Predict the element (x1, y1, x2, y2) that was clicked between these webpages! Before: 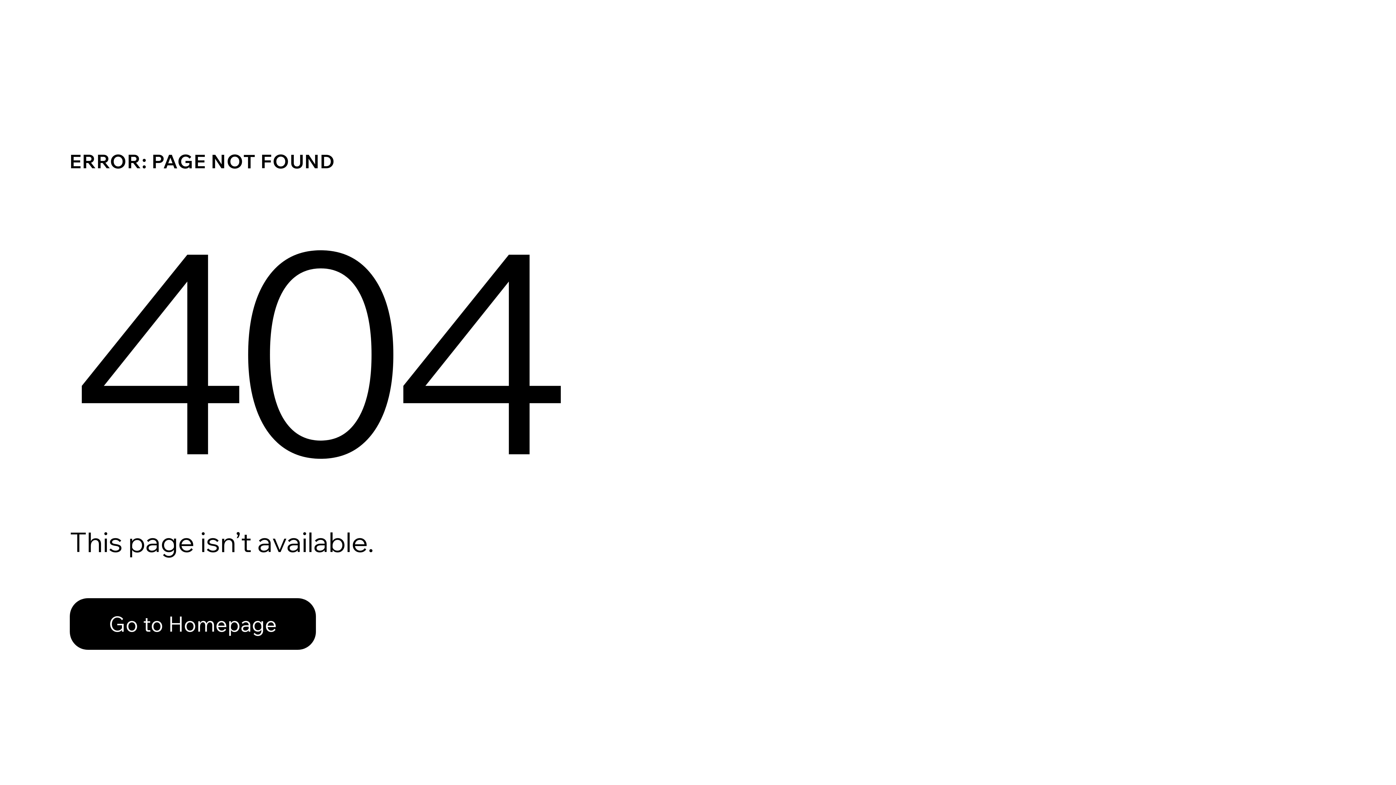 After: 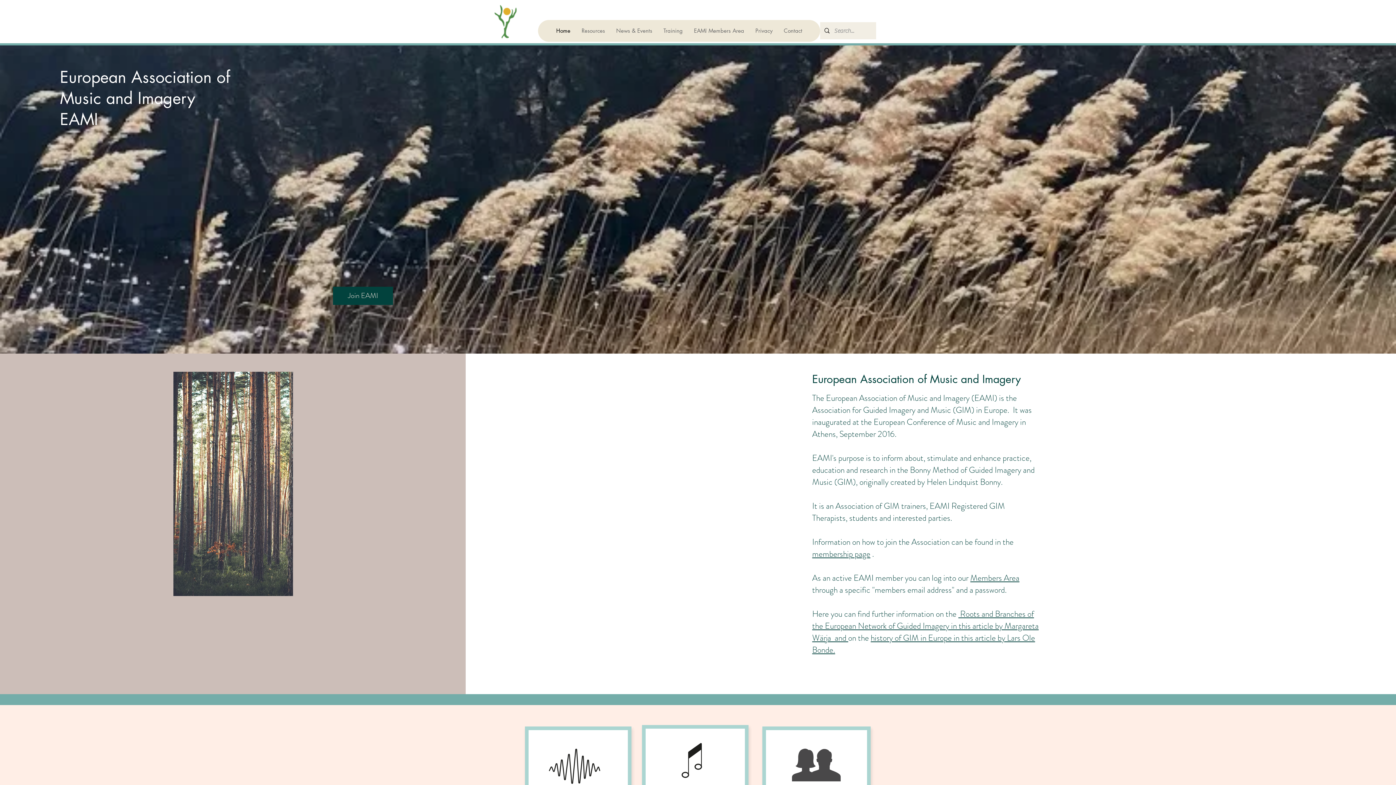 Action: bbox: (69, 598, 316, 650) label: Go to Homepage